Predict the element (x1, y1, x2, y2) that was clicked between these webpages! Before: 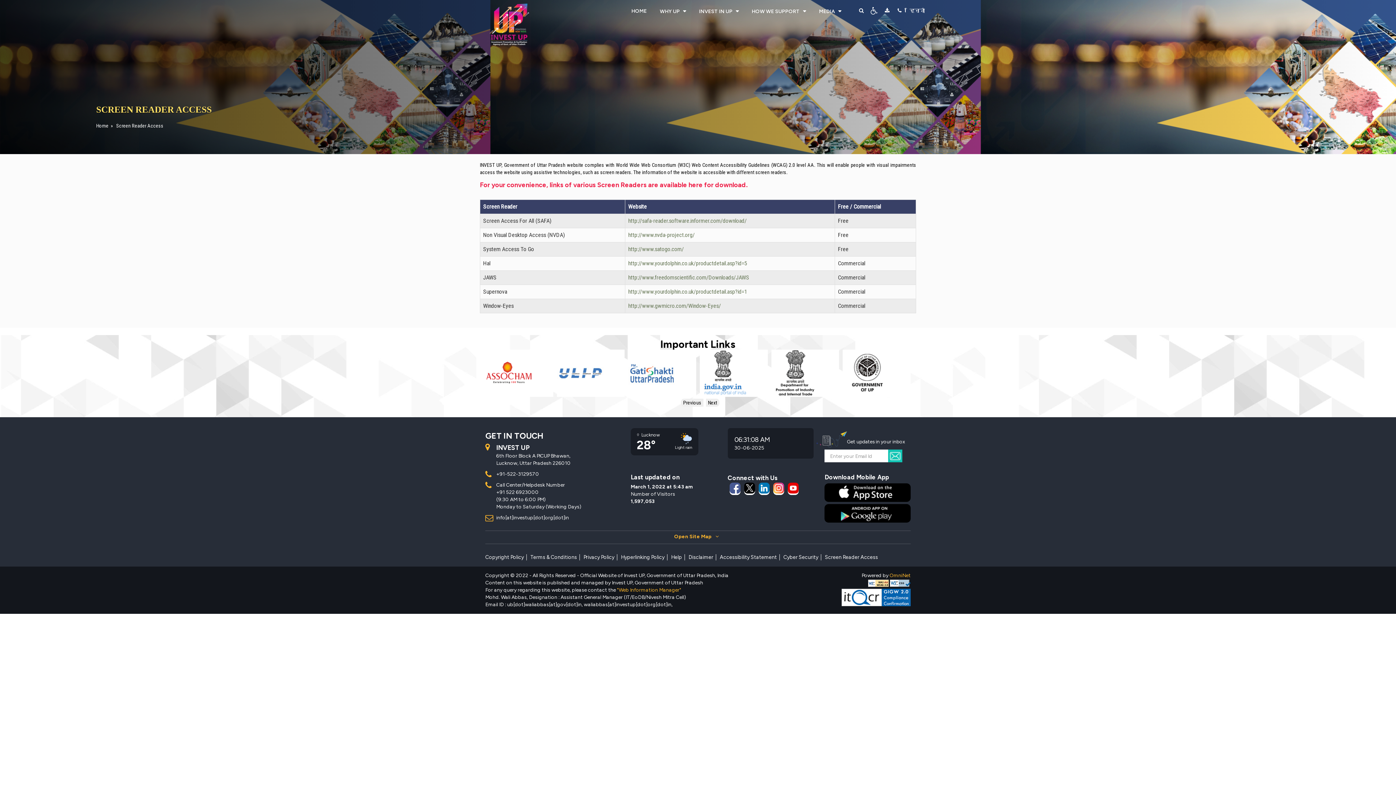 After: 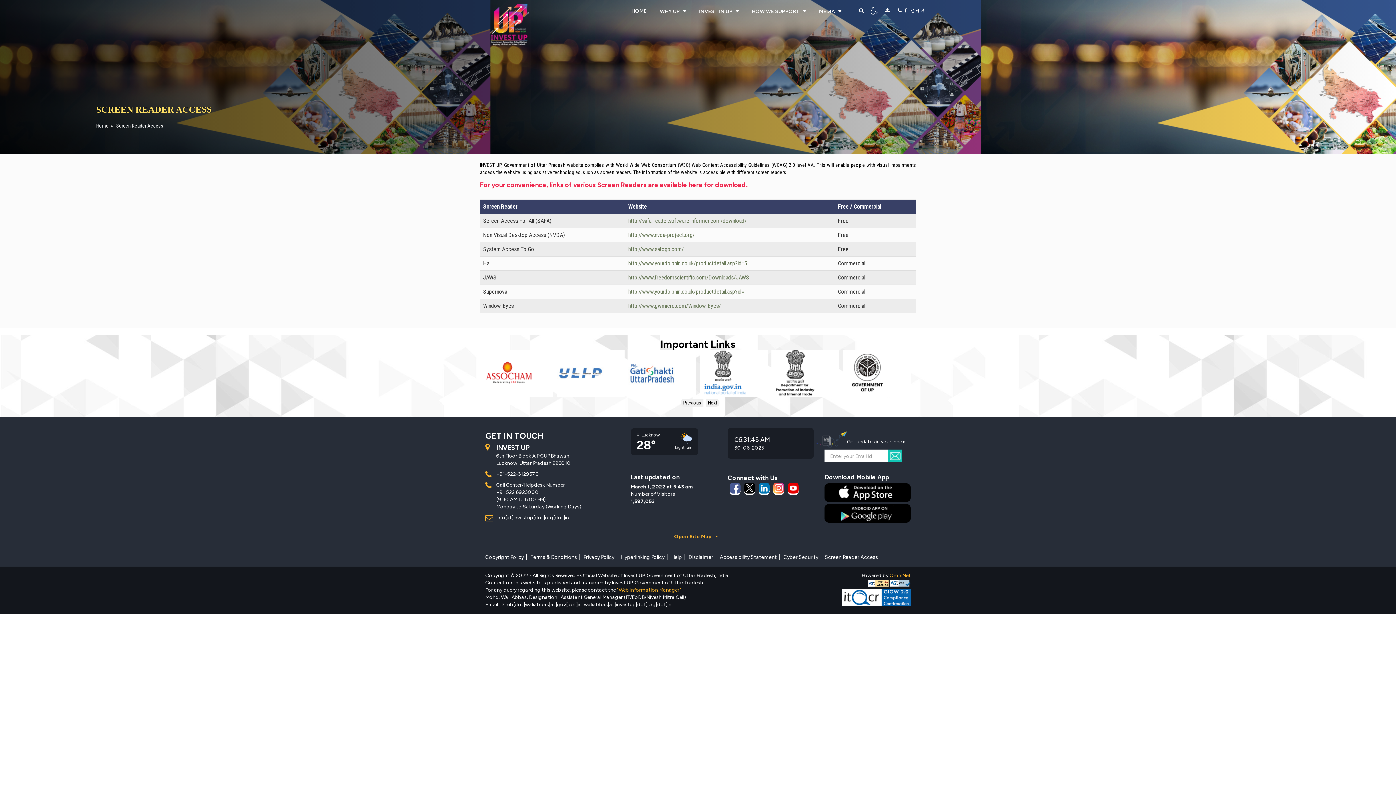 Action: bbox: (773, 484, 784, 495)